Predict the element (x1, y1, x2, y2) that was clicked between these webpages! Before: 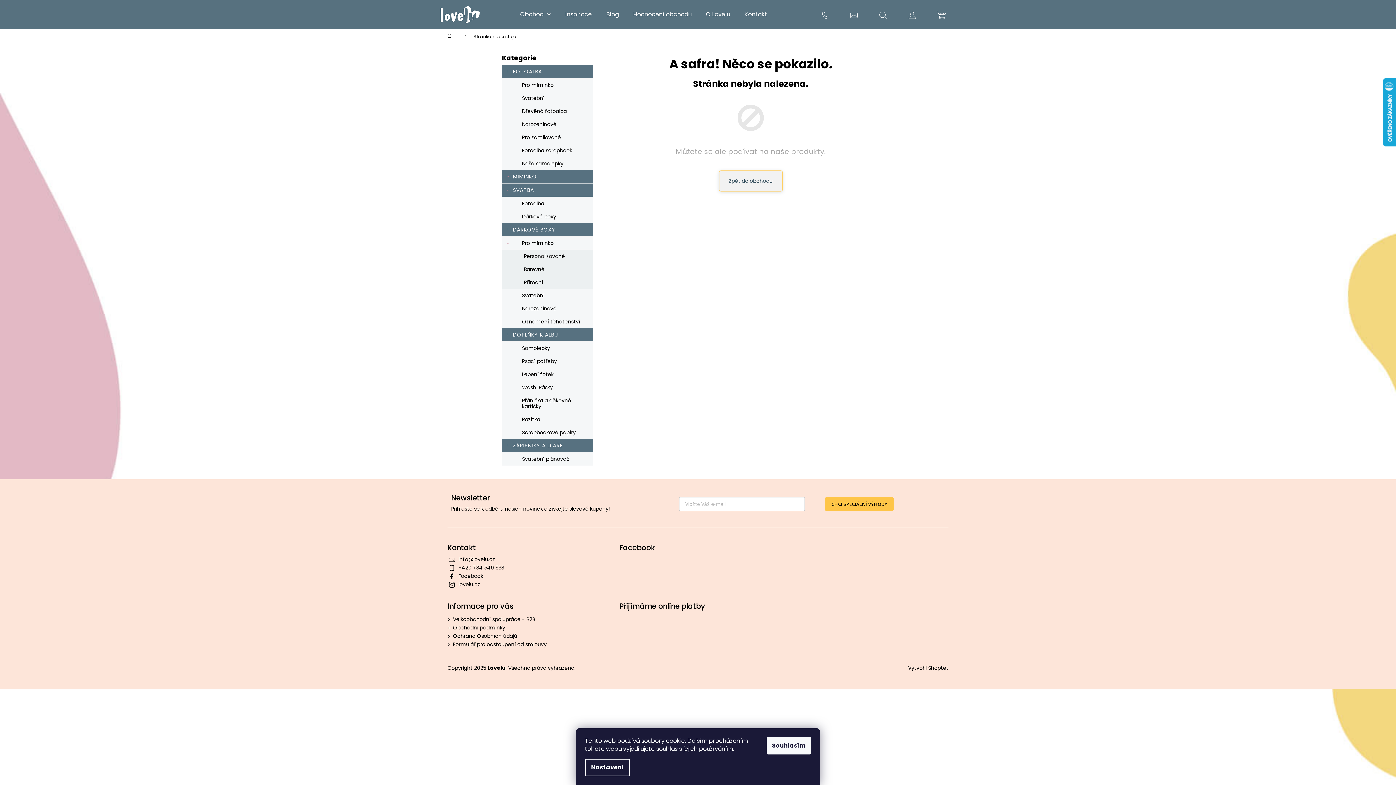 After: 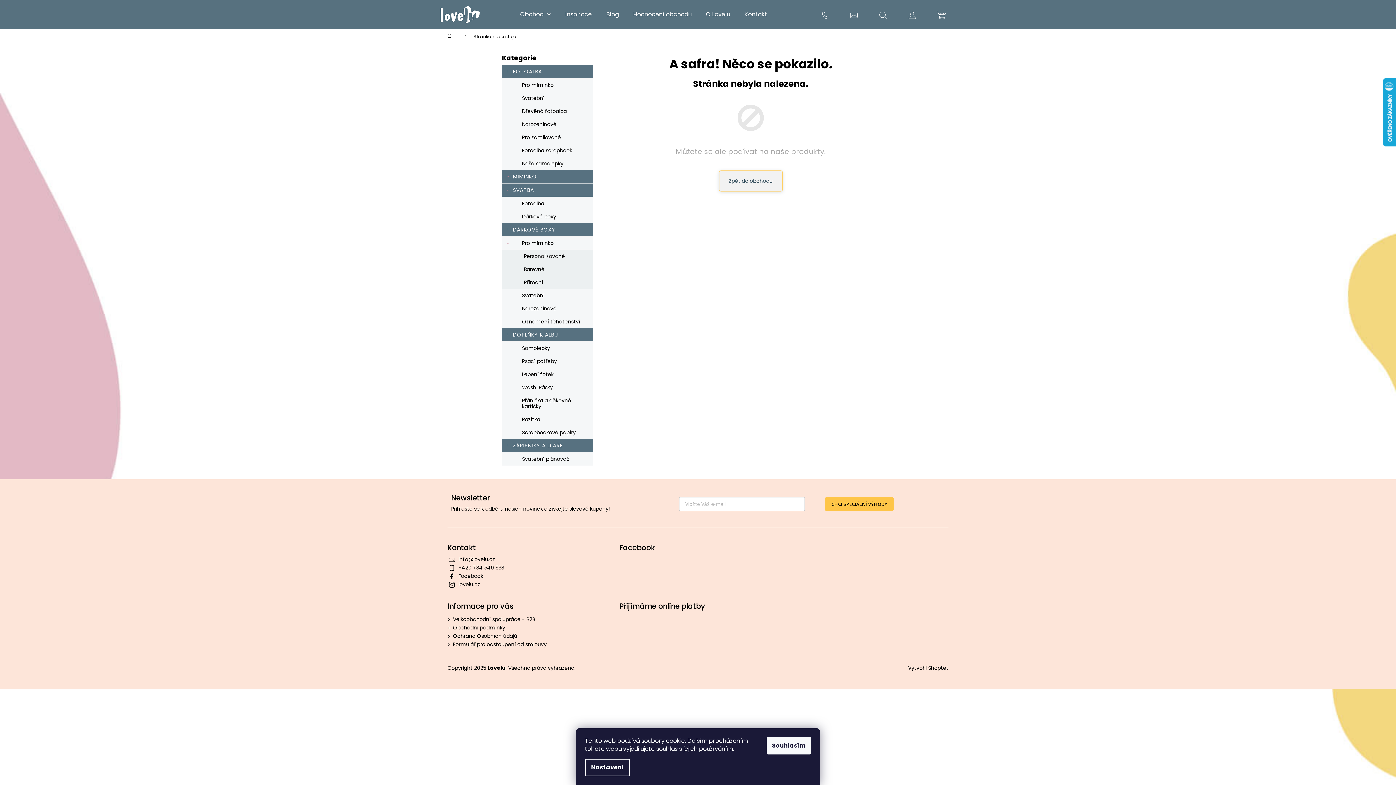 Action: label: Zavolat na +420734549533 bbox: (458, 564, 504, 571)